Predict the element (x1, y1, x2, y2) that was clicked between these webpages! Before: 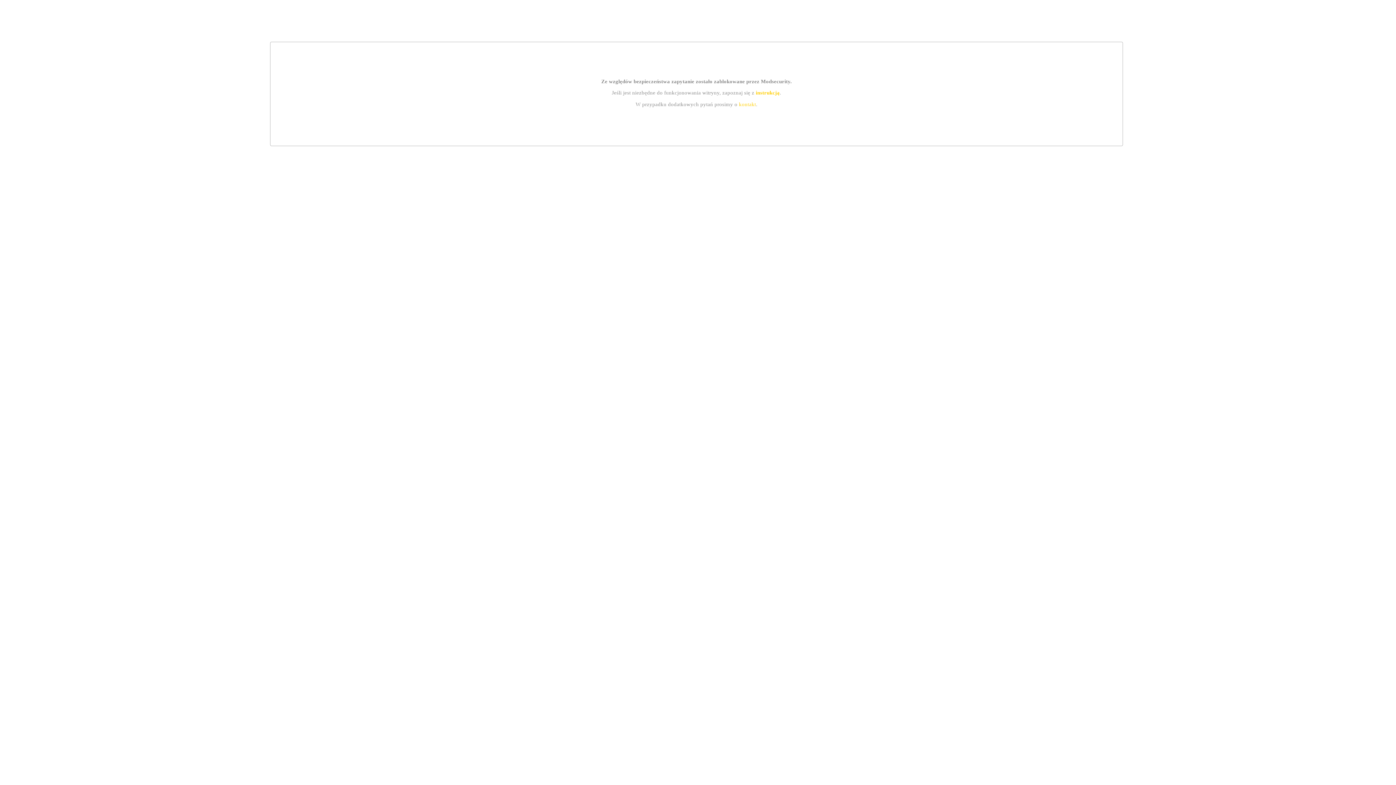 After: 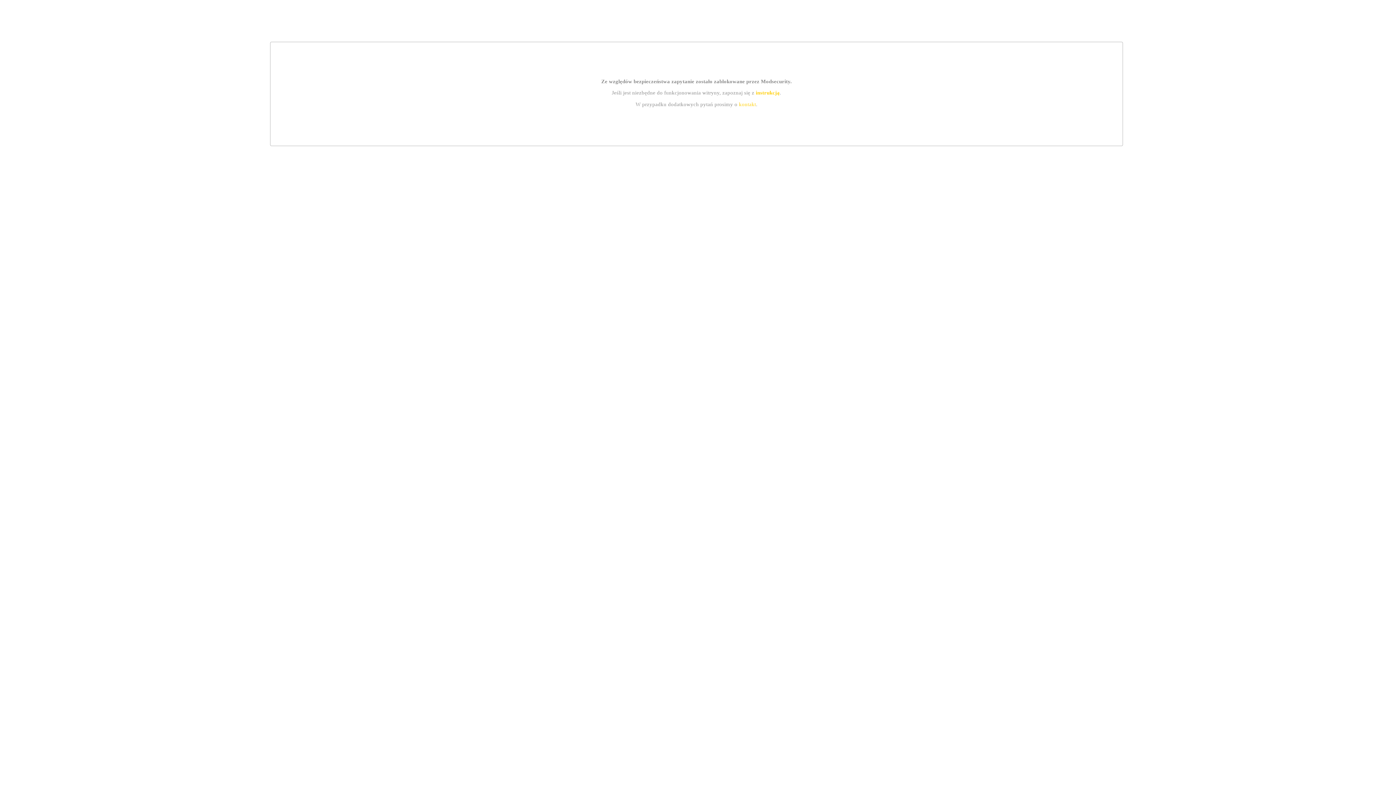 Action: bbox: (755, 89, 779, 95) label: instrukcją